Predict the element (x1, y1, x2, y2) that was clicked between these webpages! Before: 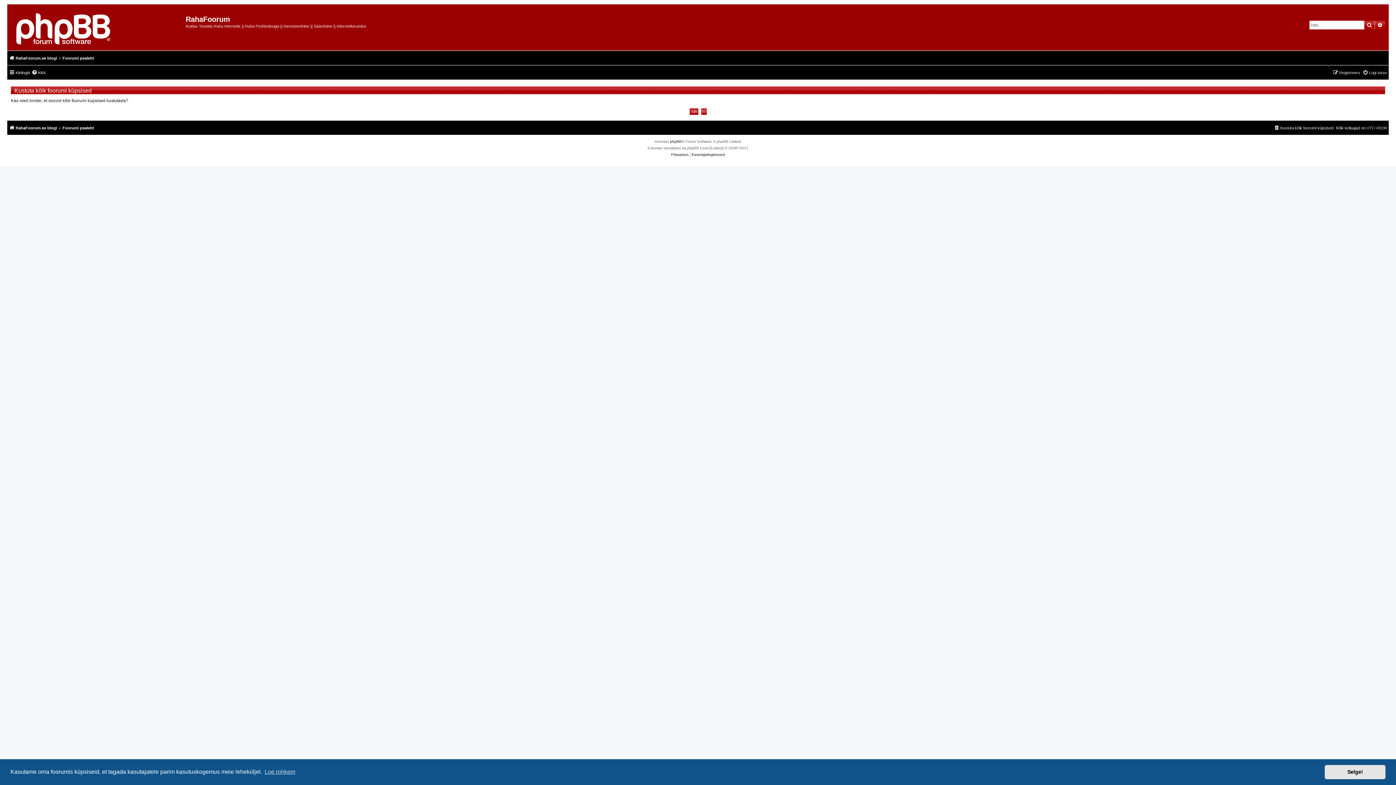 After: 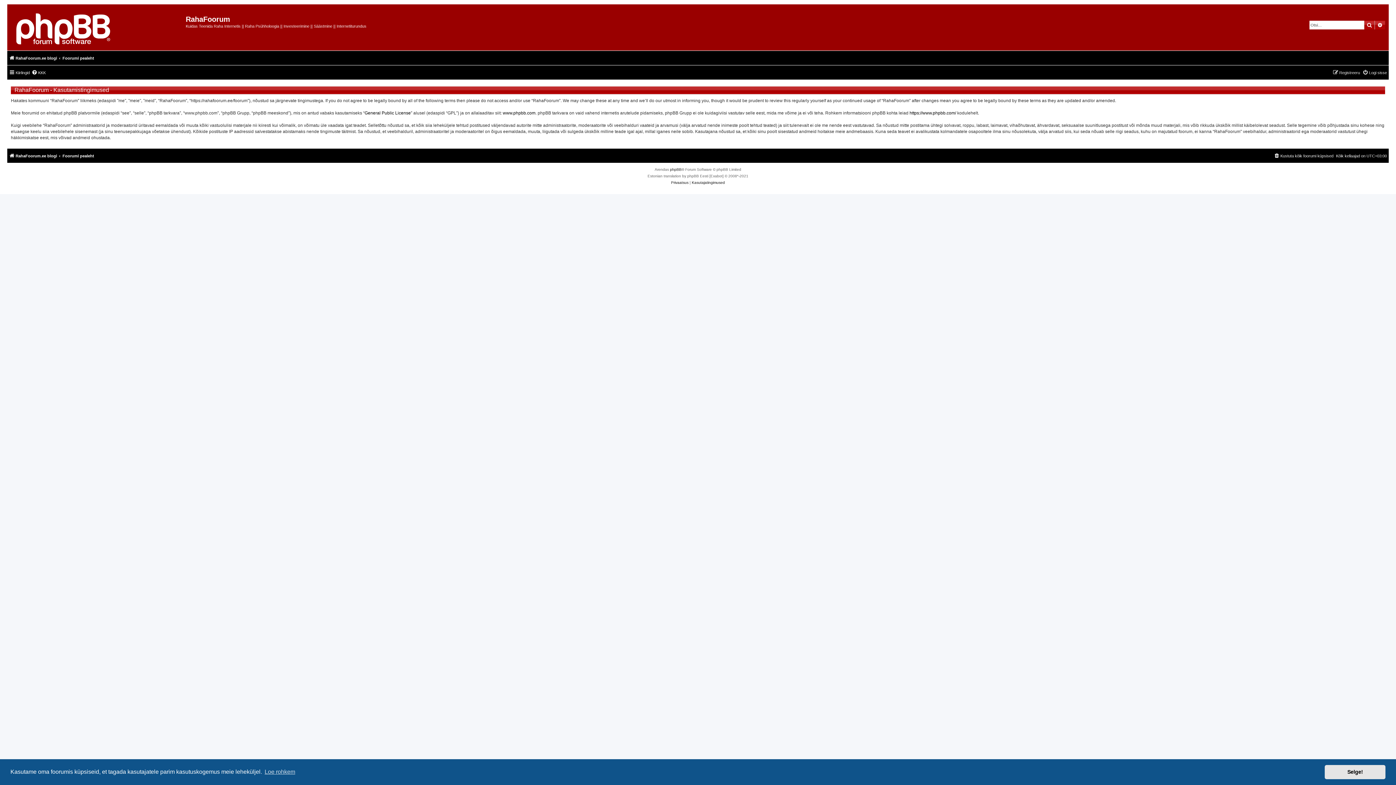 Action: label: Kasutajatingimused bbox: (692, 151, 725, 158)